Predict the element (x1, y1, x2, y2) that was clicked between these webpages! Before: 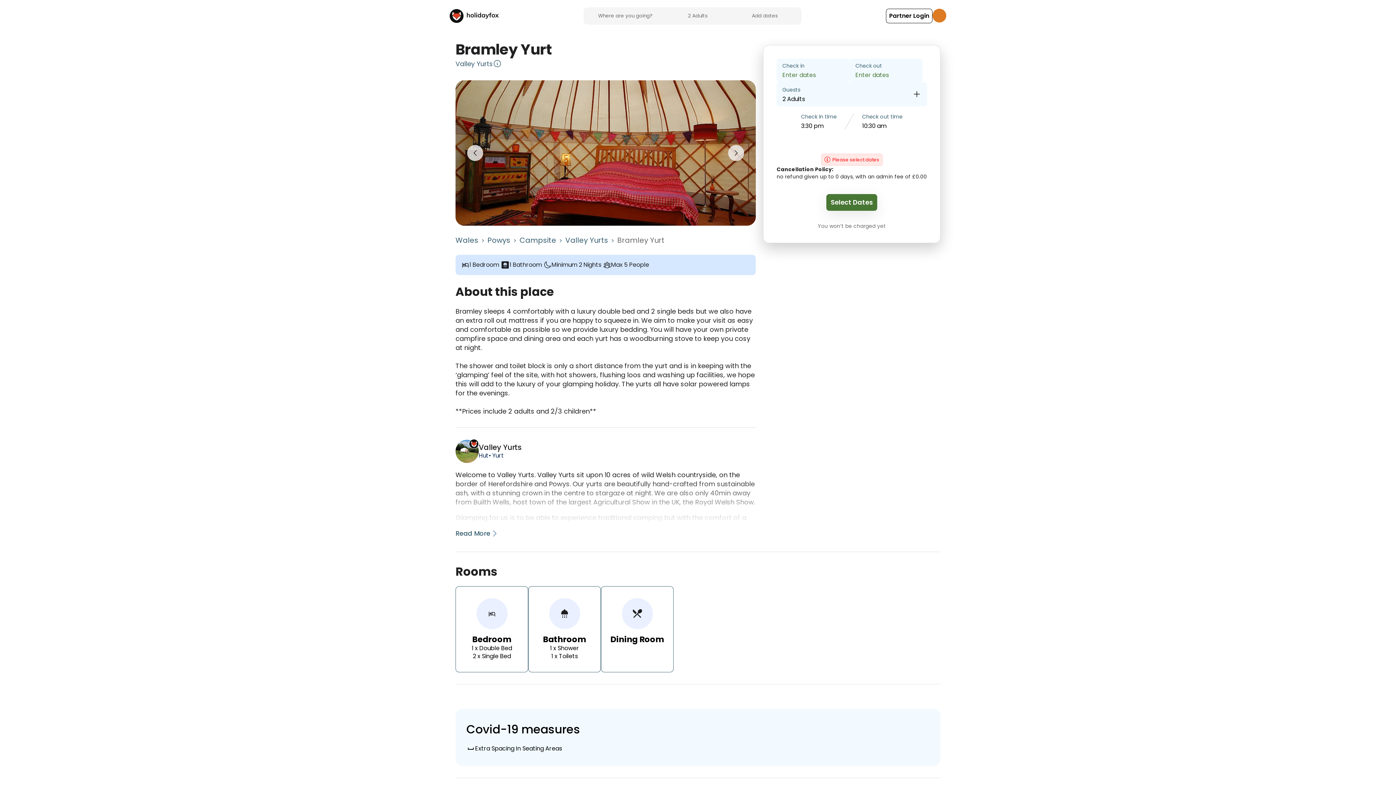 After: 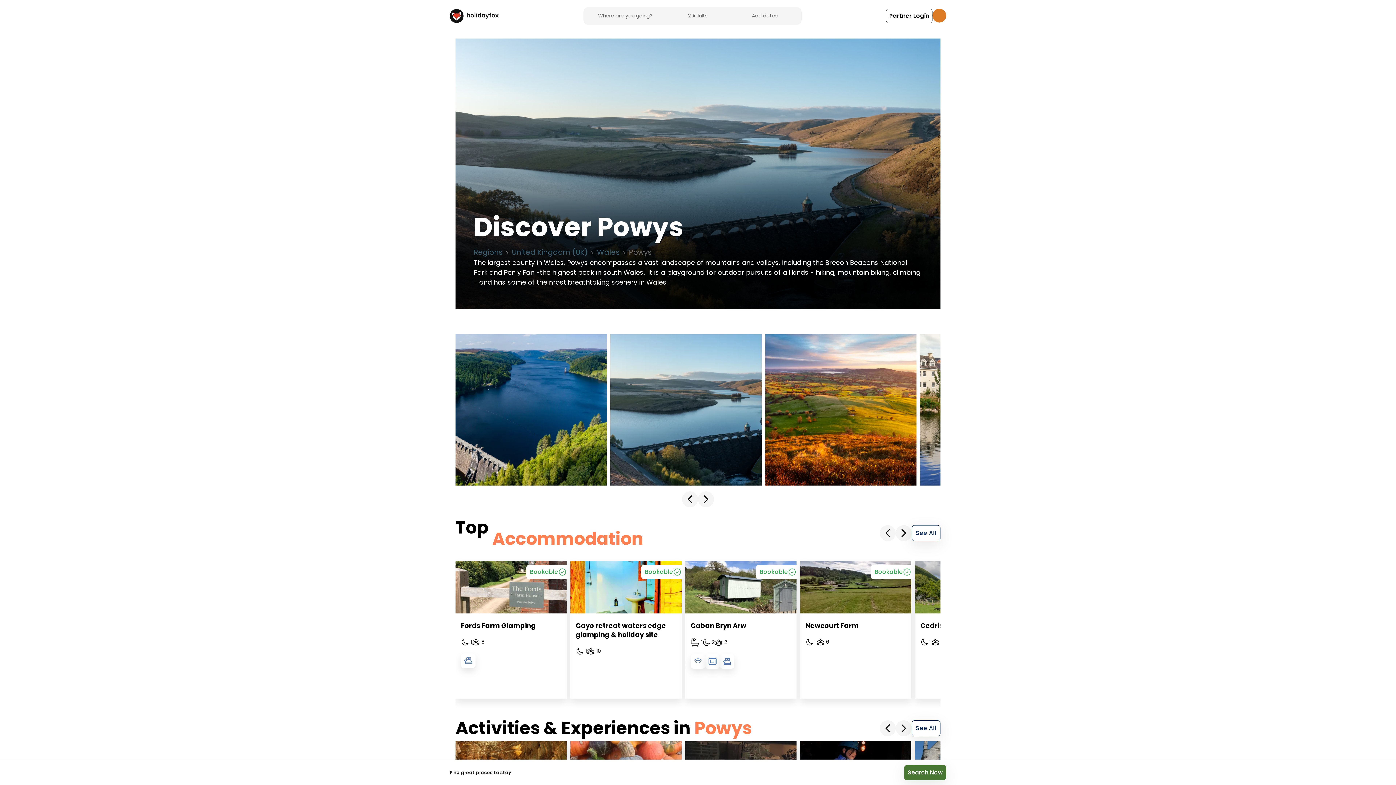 Action: bbox: (487, 235, 510, 245) label: Powys